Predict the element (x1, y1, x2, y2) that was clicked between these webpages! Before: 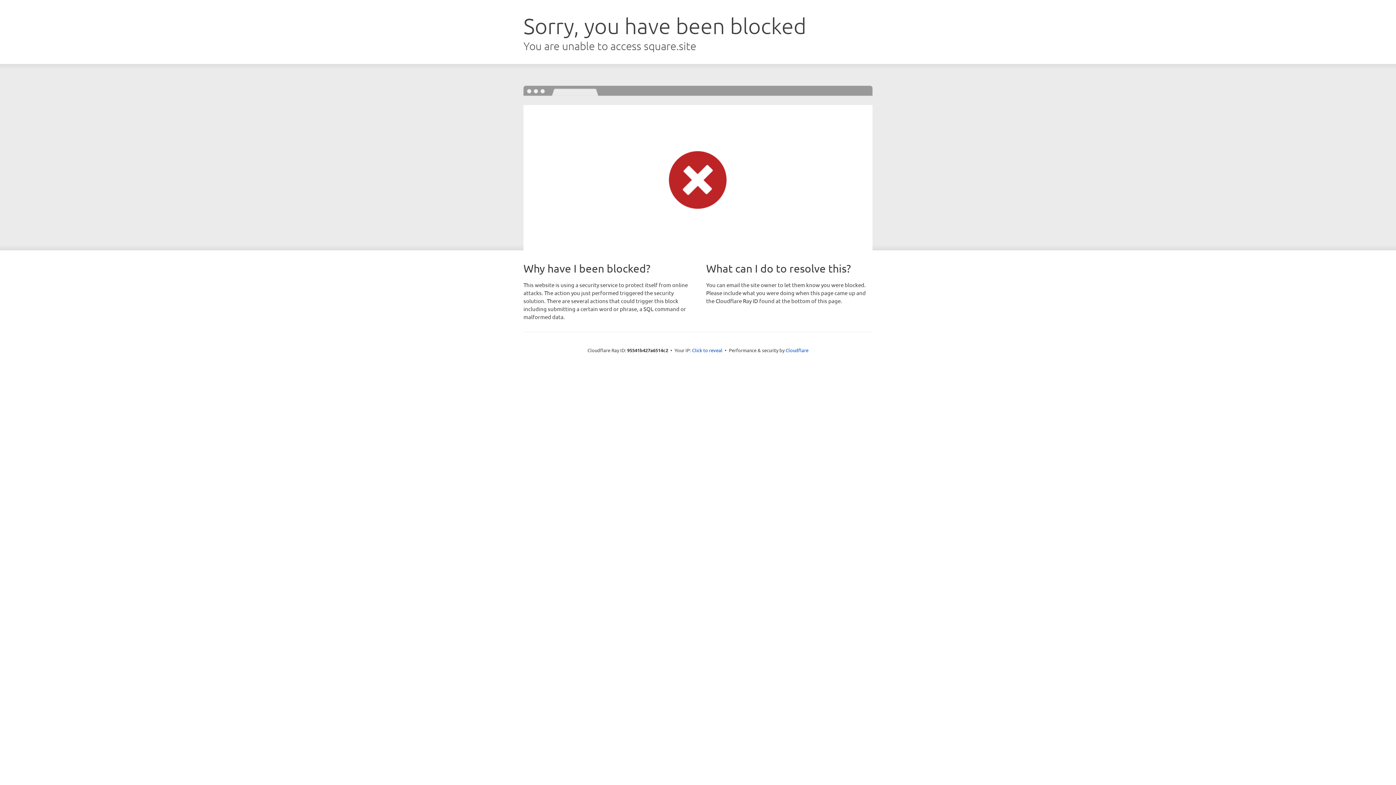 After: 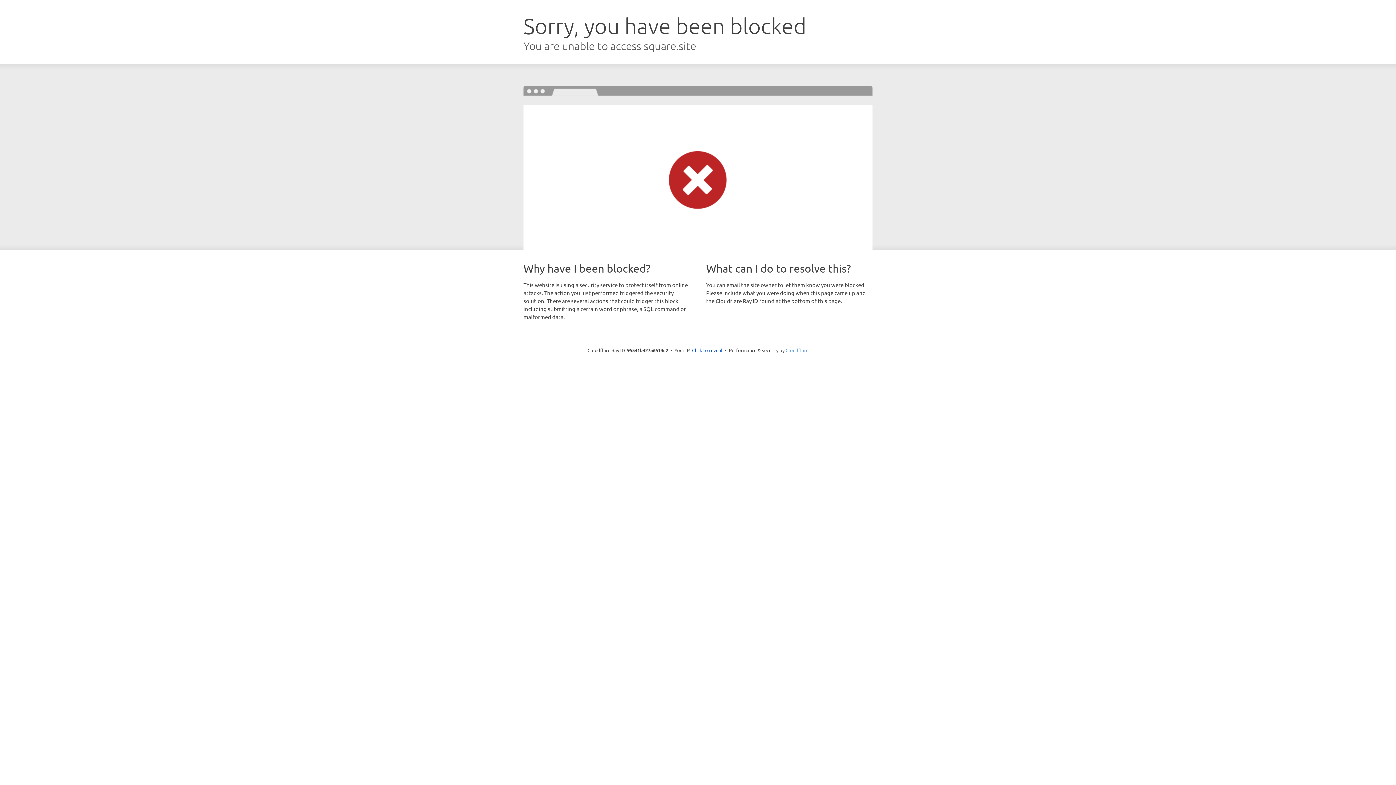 Action: bbox: (785, 347, 808, 353) label: Cloudflare